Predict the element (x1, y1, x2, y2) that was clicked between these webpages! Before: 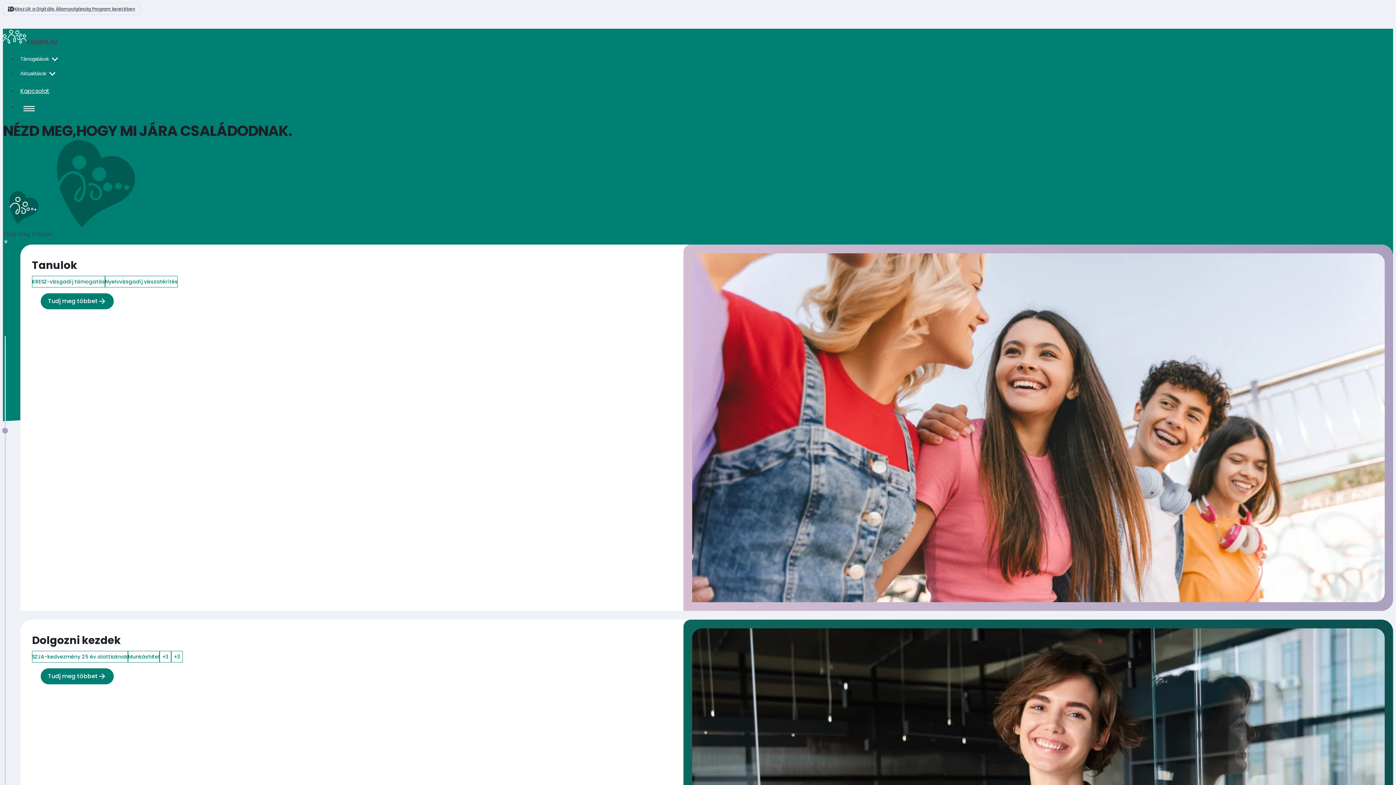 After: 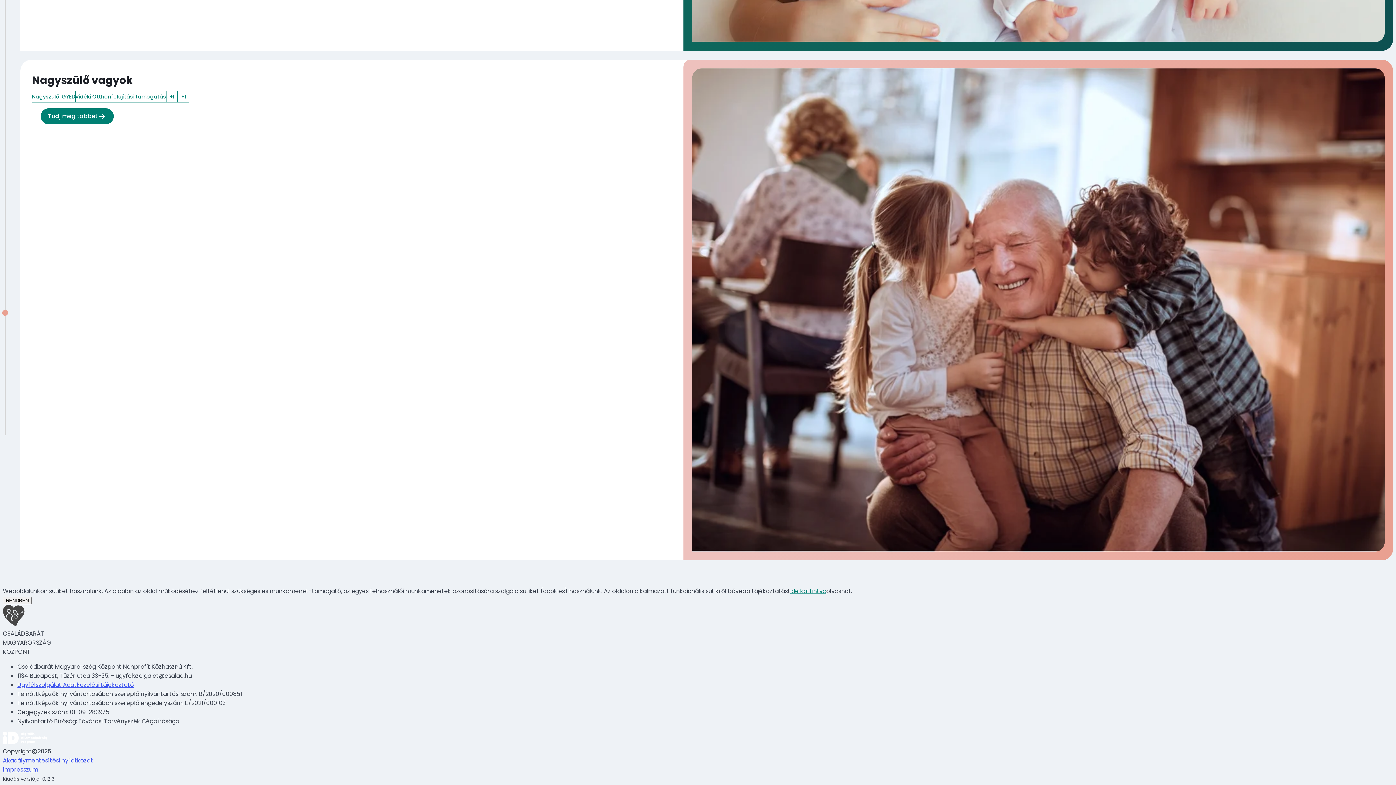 Action: bbox: (2, 29, 57, 45) label: A csalad.hu nyitólapja